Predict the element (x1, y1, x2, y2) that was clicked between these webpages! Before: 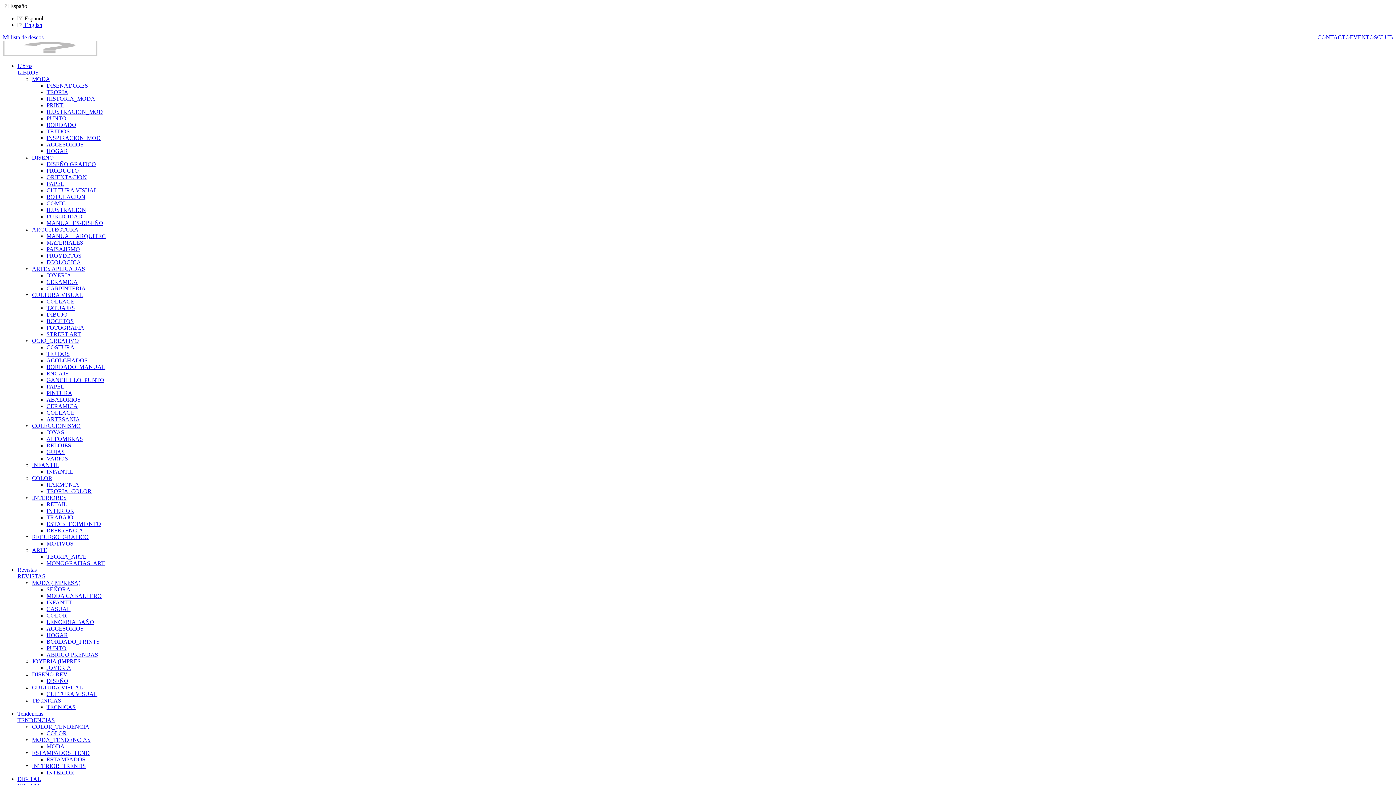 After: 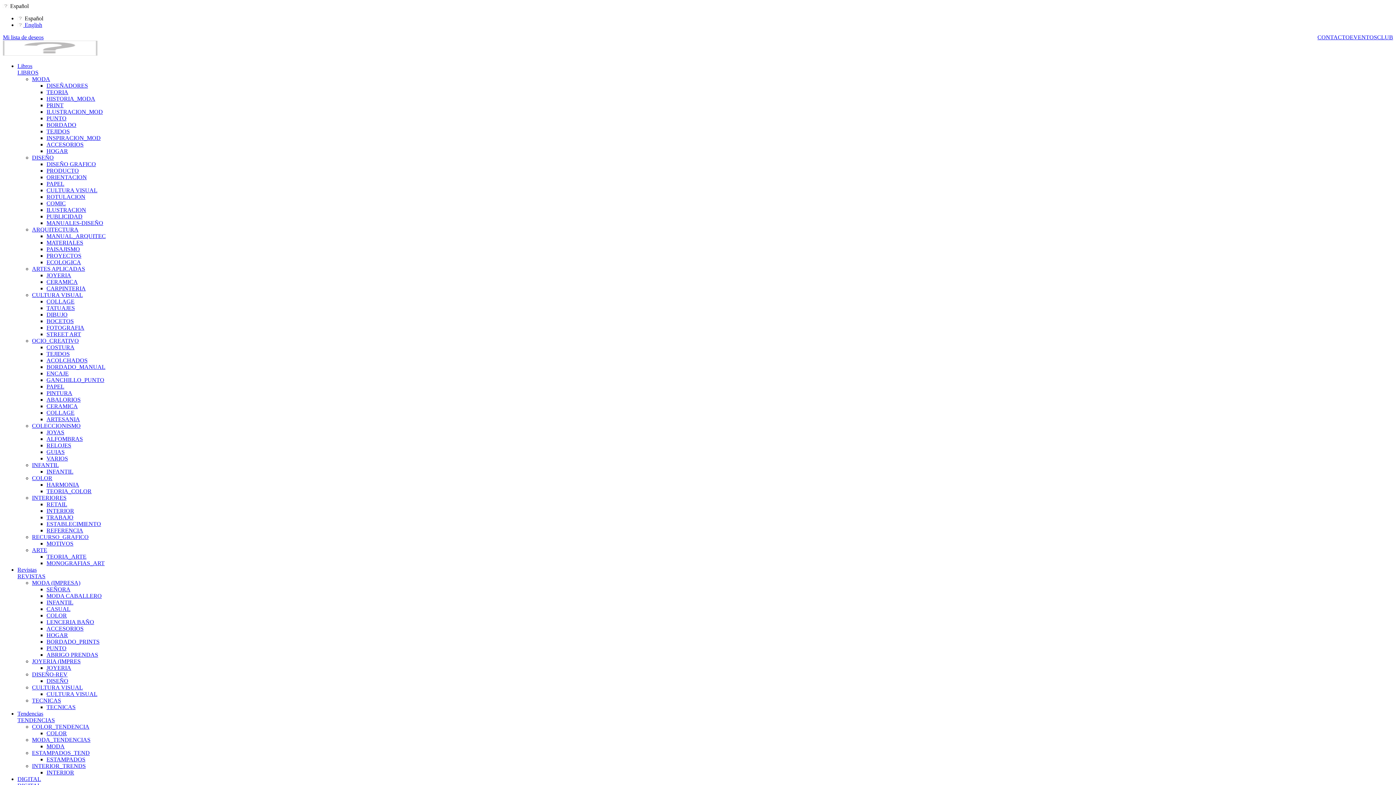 Action: label: PROYECTOS bbox: (46, 252, 81, 258)